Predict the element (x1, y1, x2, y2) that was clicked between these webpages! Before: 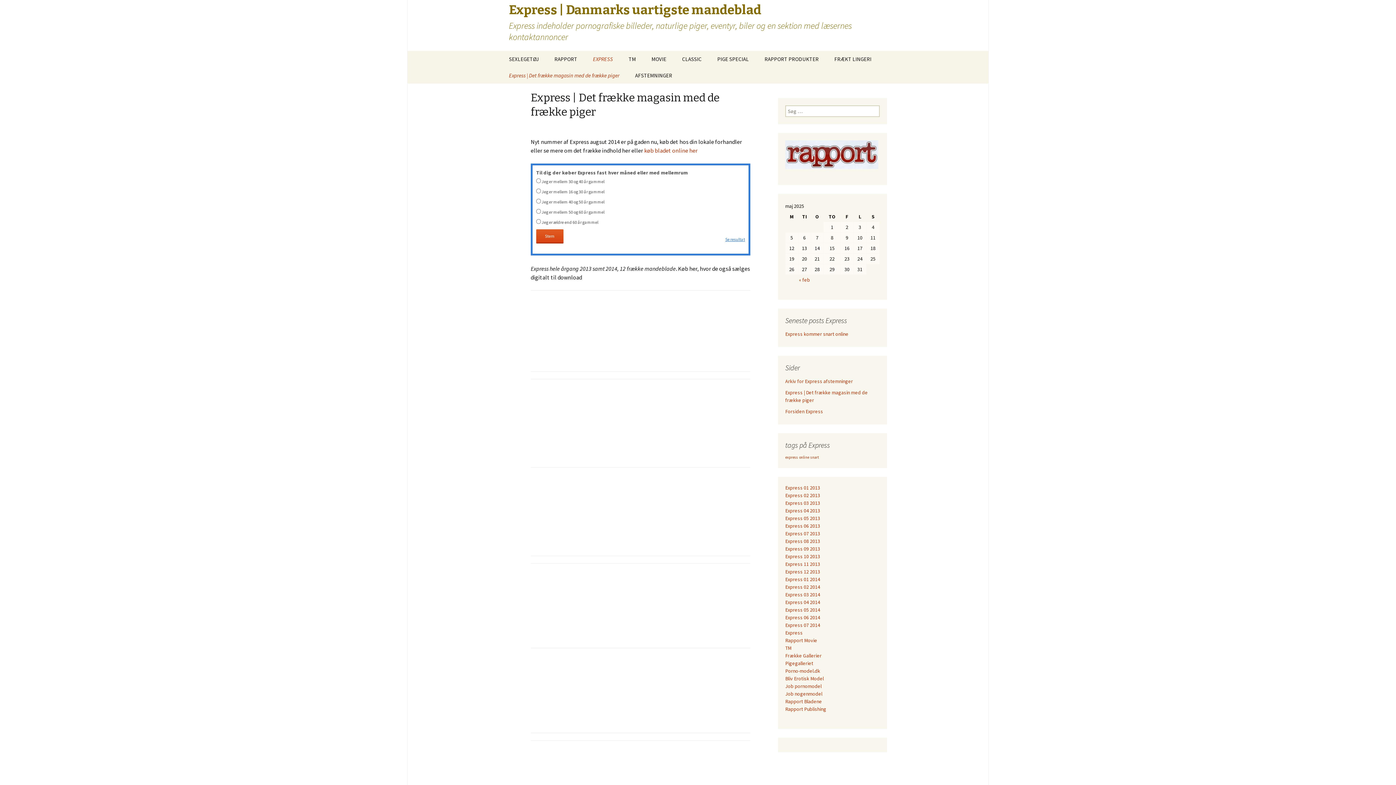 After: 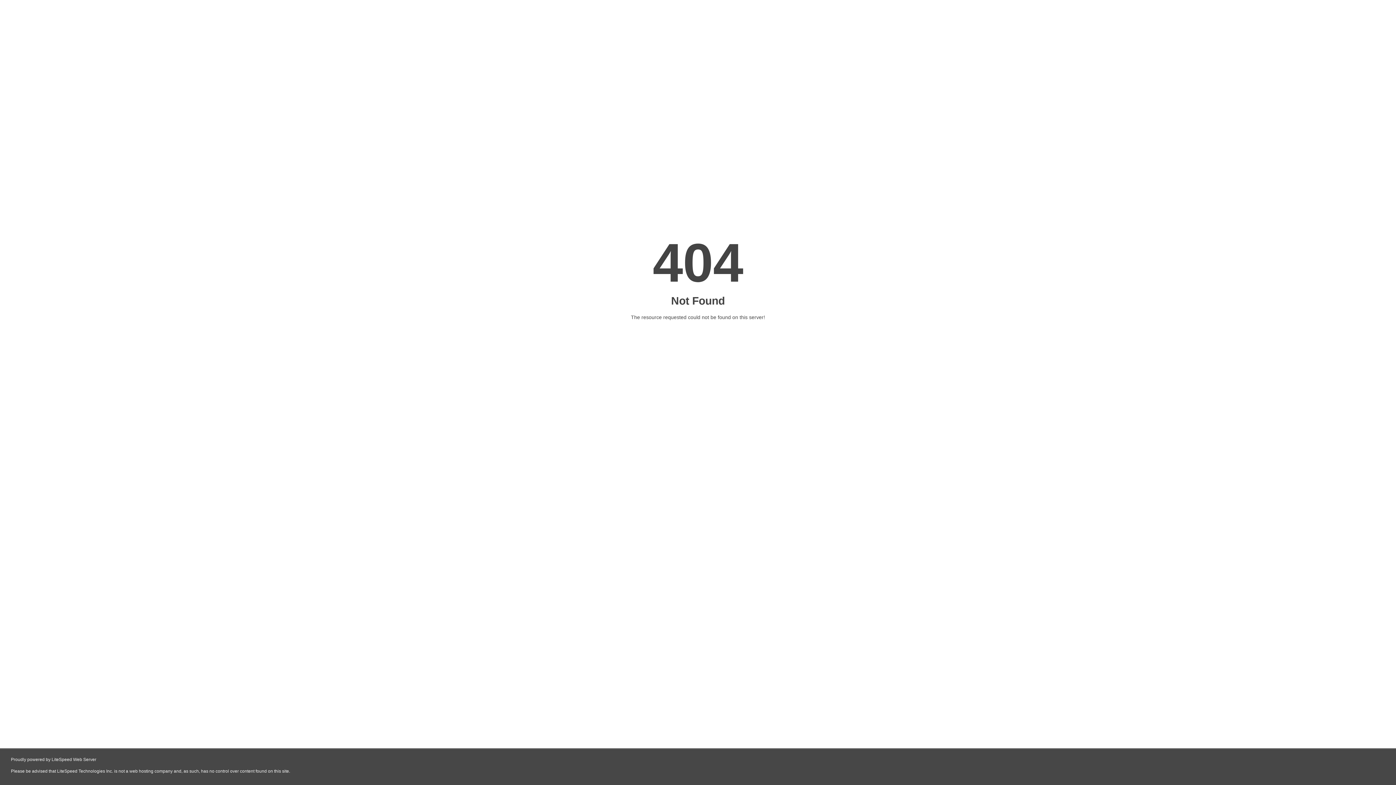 Action: label: Express 05 2014 bbox: (785, 606, 820, 613)